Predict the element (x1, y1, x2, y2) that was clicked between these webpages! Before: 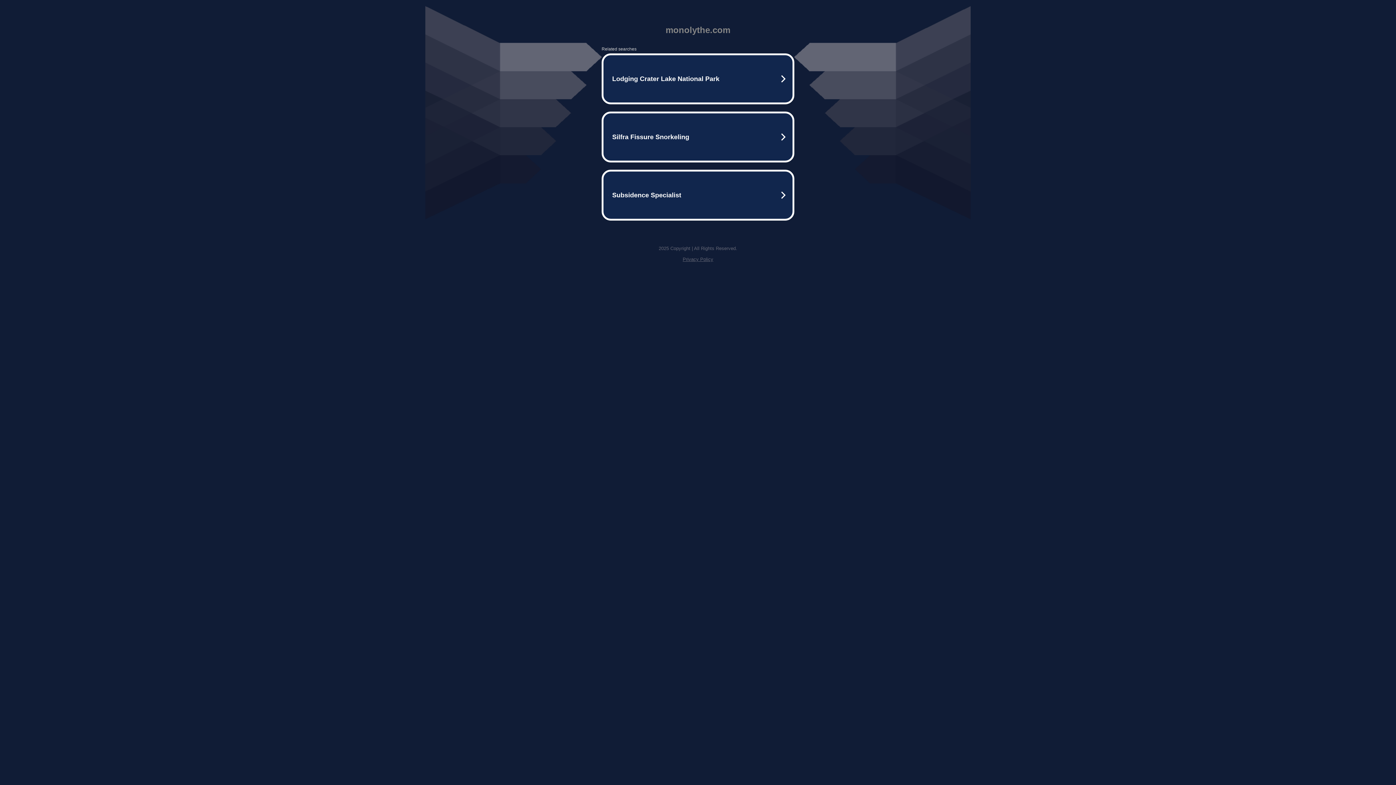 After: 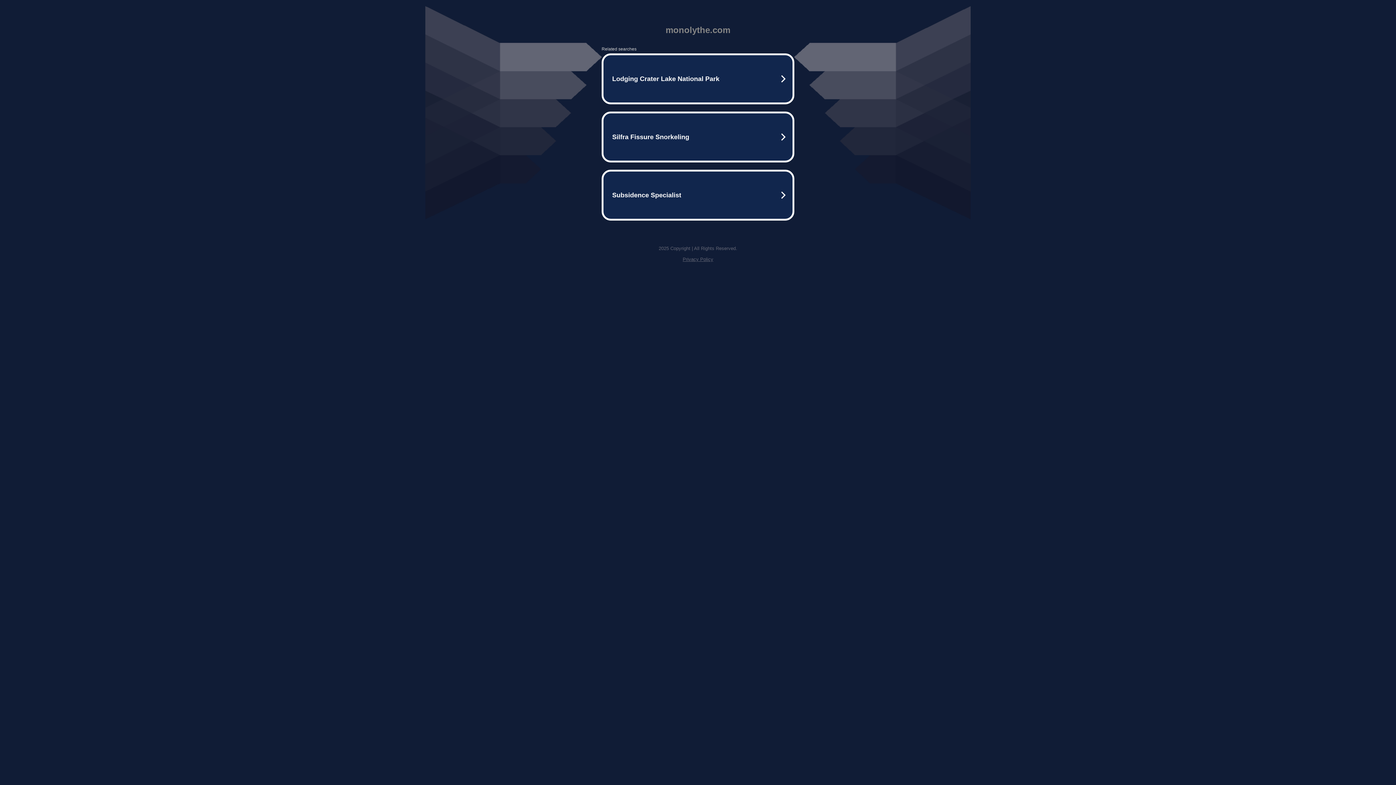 Action: bbox: (682, 256, 713, 262) label: Privacy Policy